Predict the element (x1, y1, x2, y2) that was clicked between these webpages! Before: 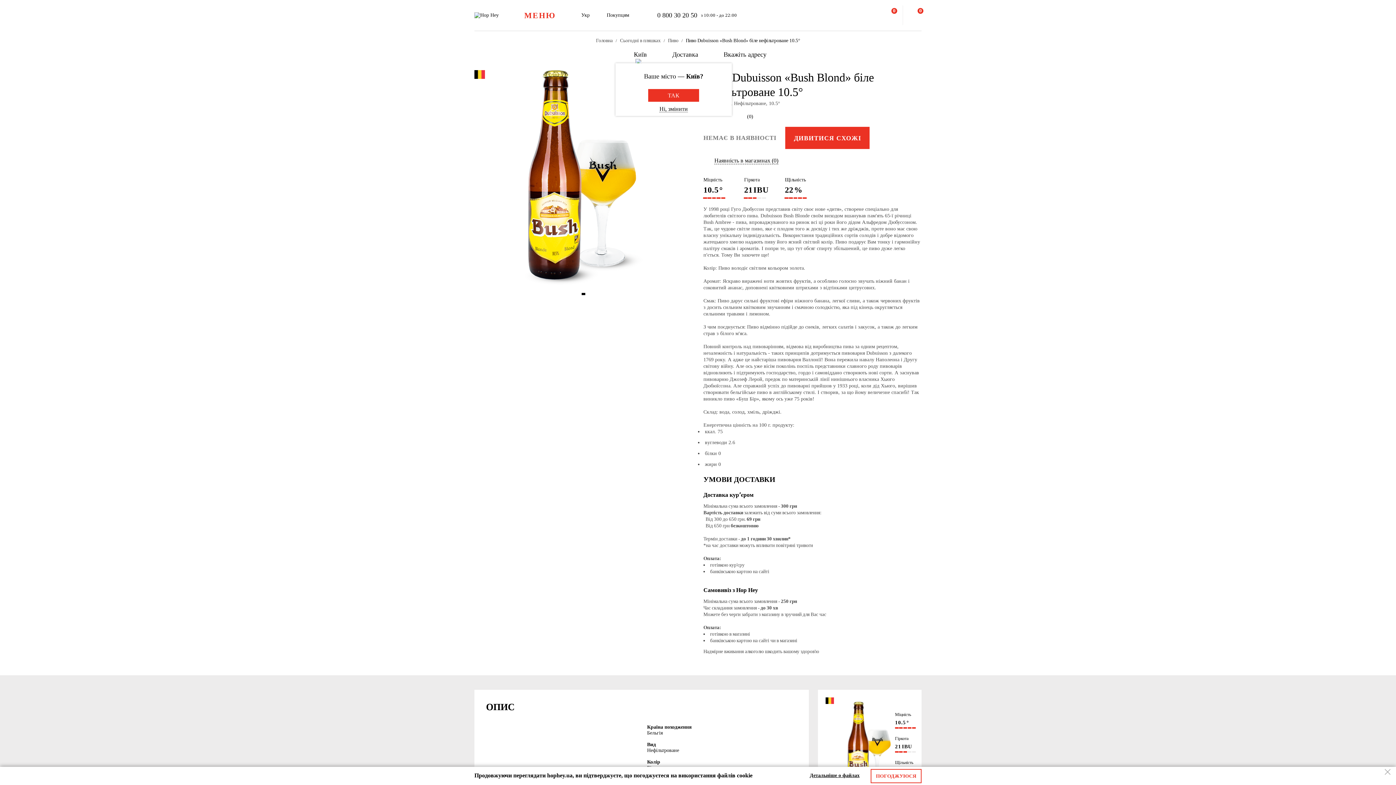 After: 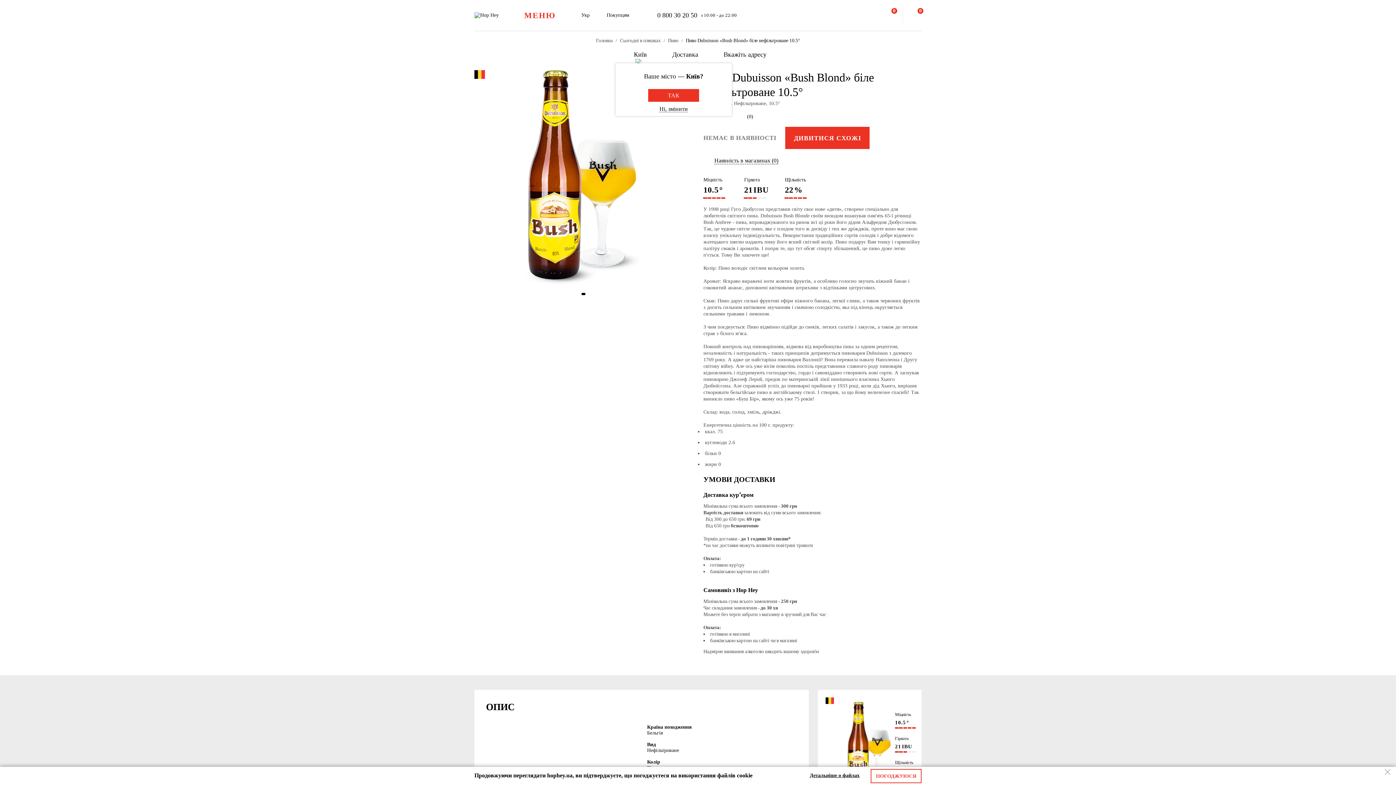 Action: bbox: (826, 702, 913, 788)